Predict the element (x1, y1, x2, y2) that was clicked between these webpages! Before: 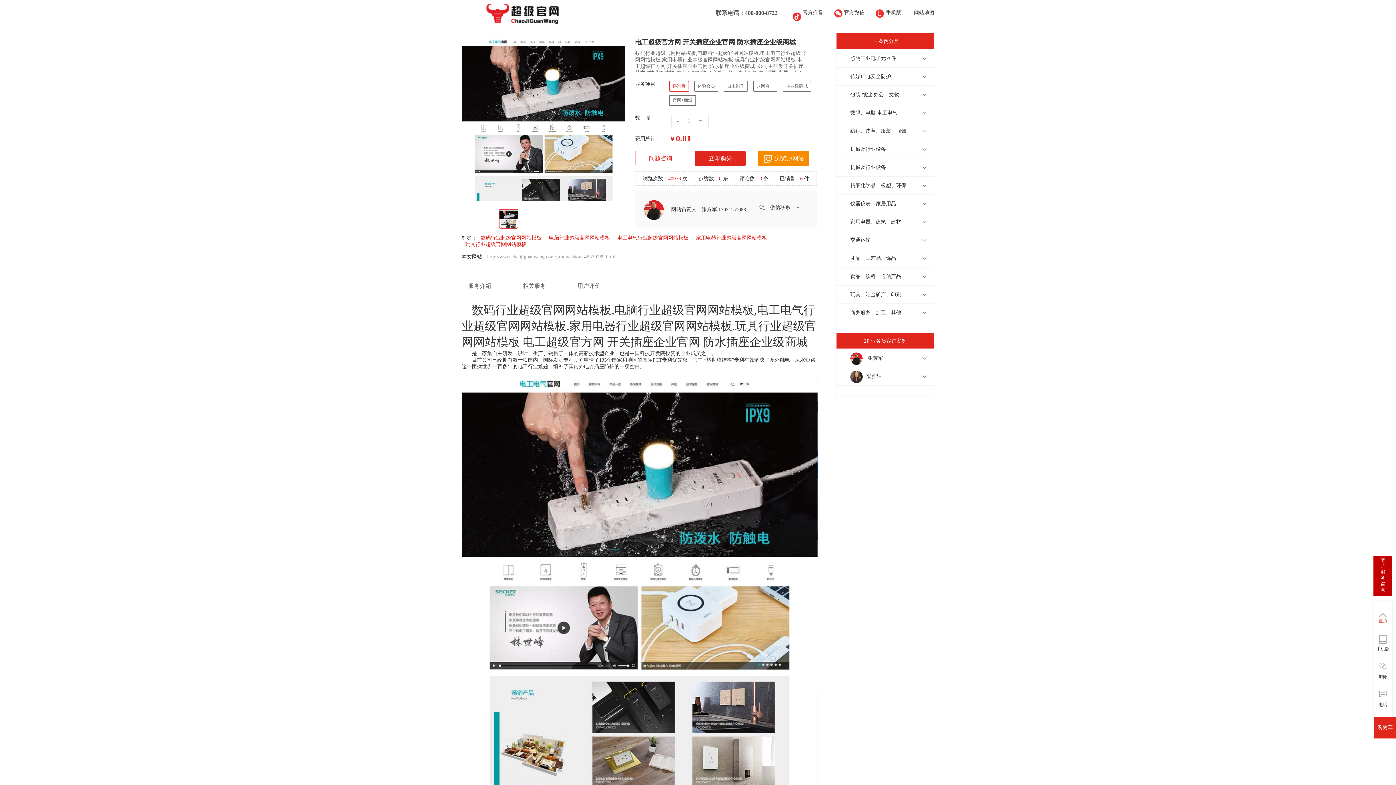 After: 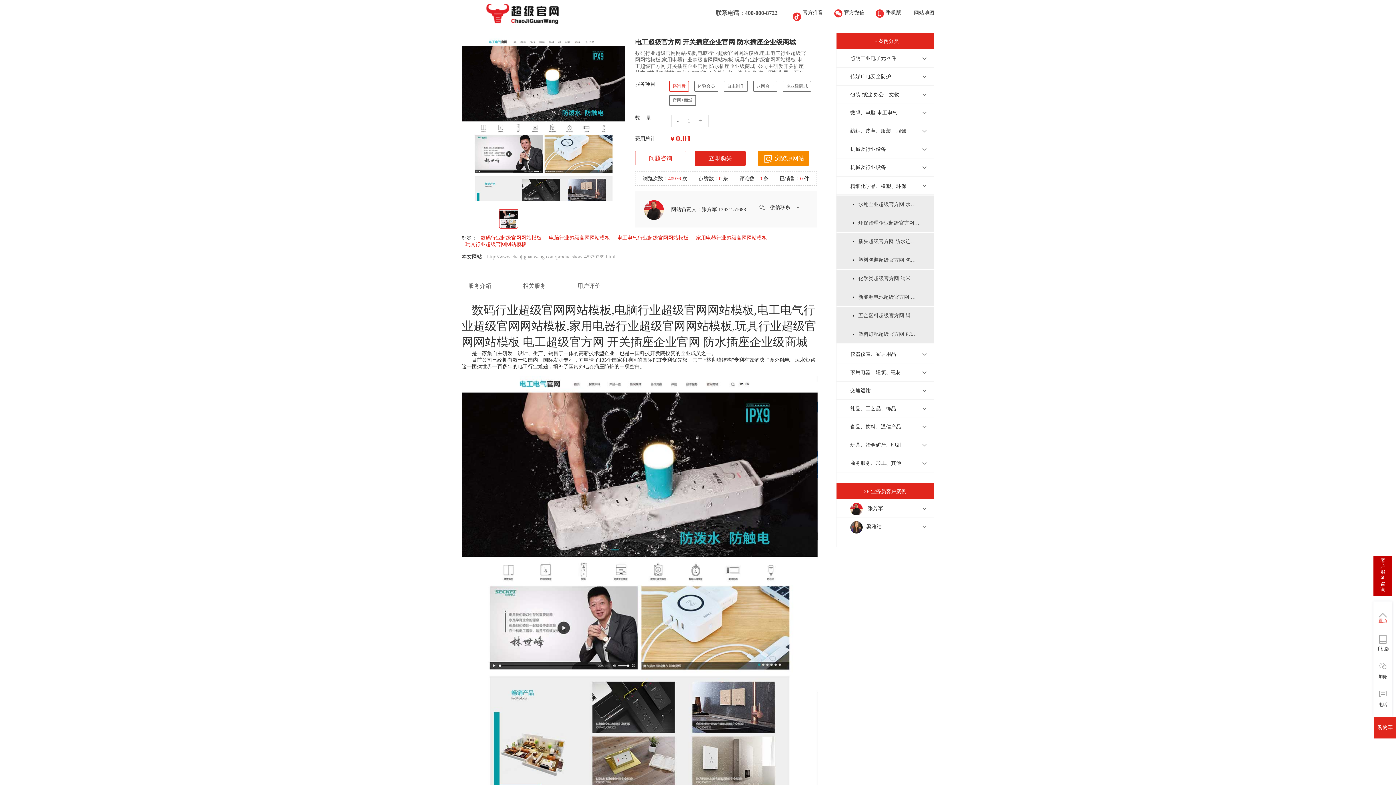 Action: bbox: (850, 176, 919, 194) label: 精细化学品、橡塑、环保